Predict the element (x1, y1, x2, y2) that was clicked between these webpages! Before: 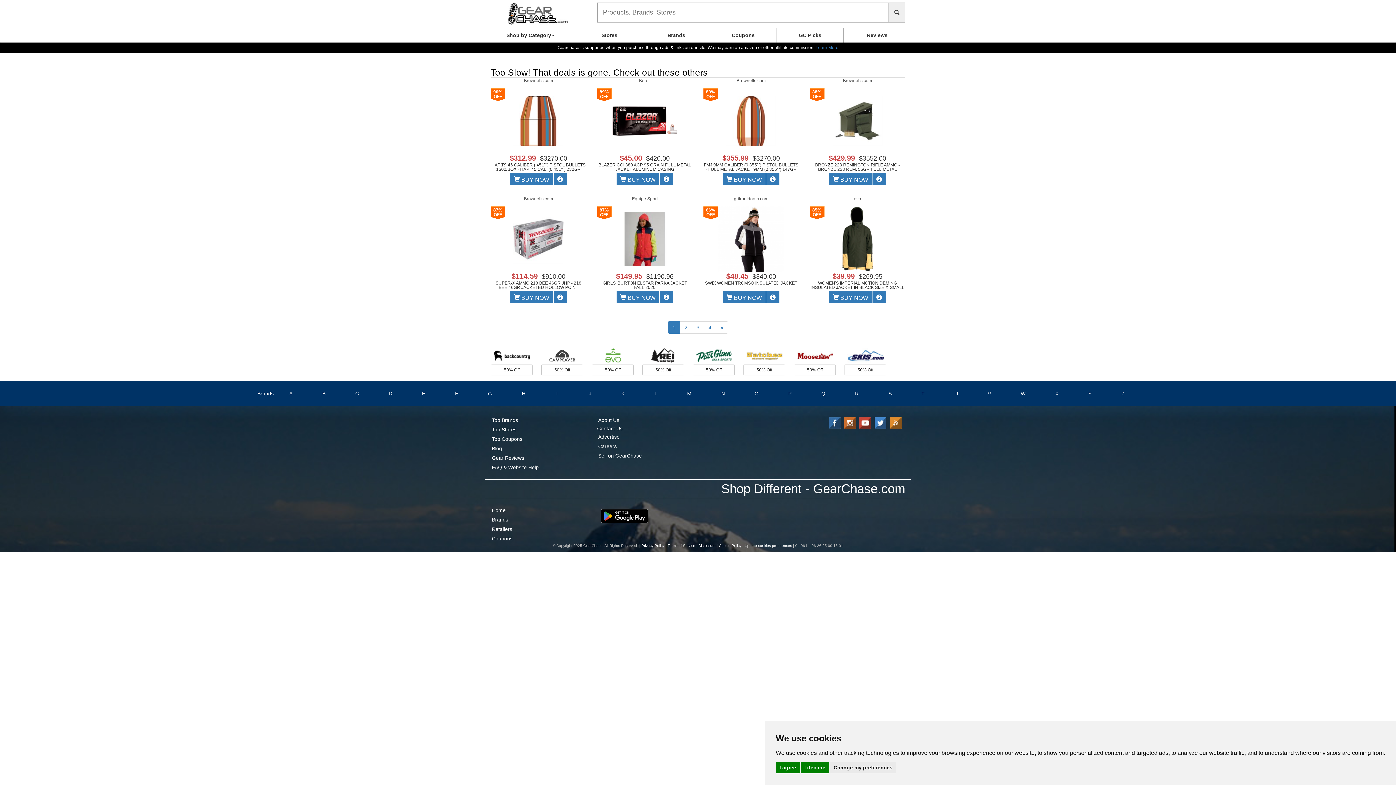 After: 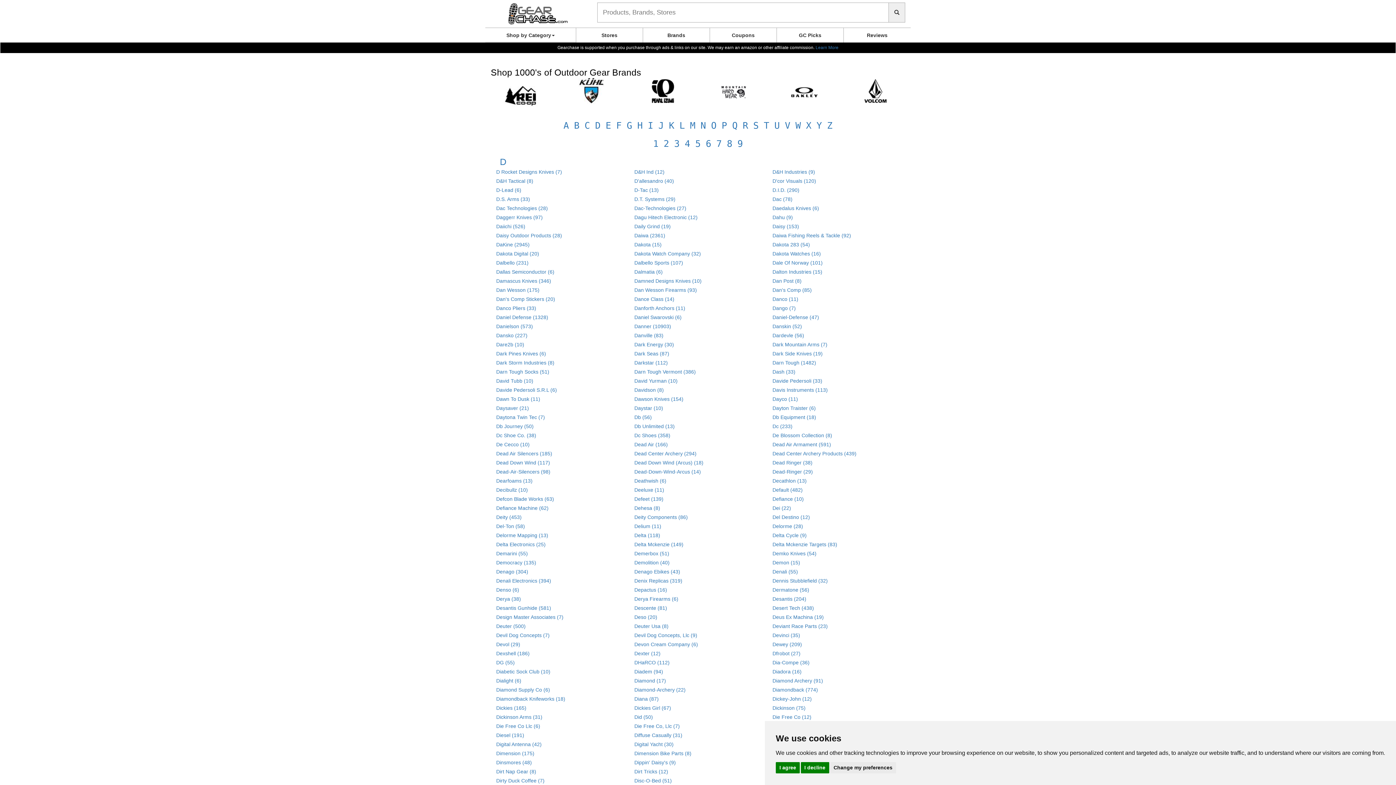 Action: label: D bbox: (388, 390, 392, 397)